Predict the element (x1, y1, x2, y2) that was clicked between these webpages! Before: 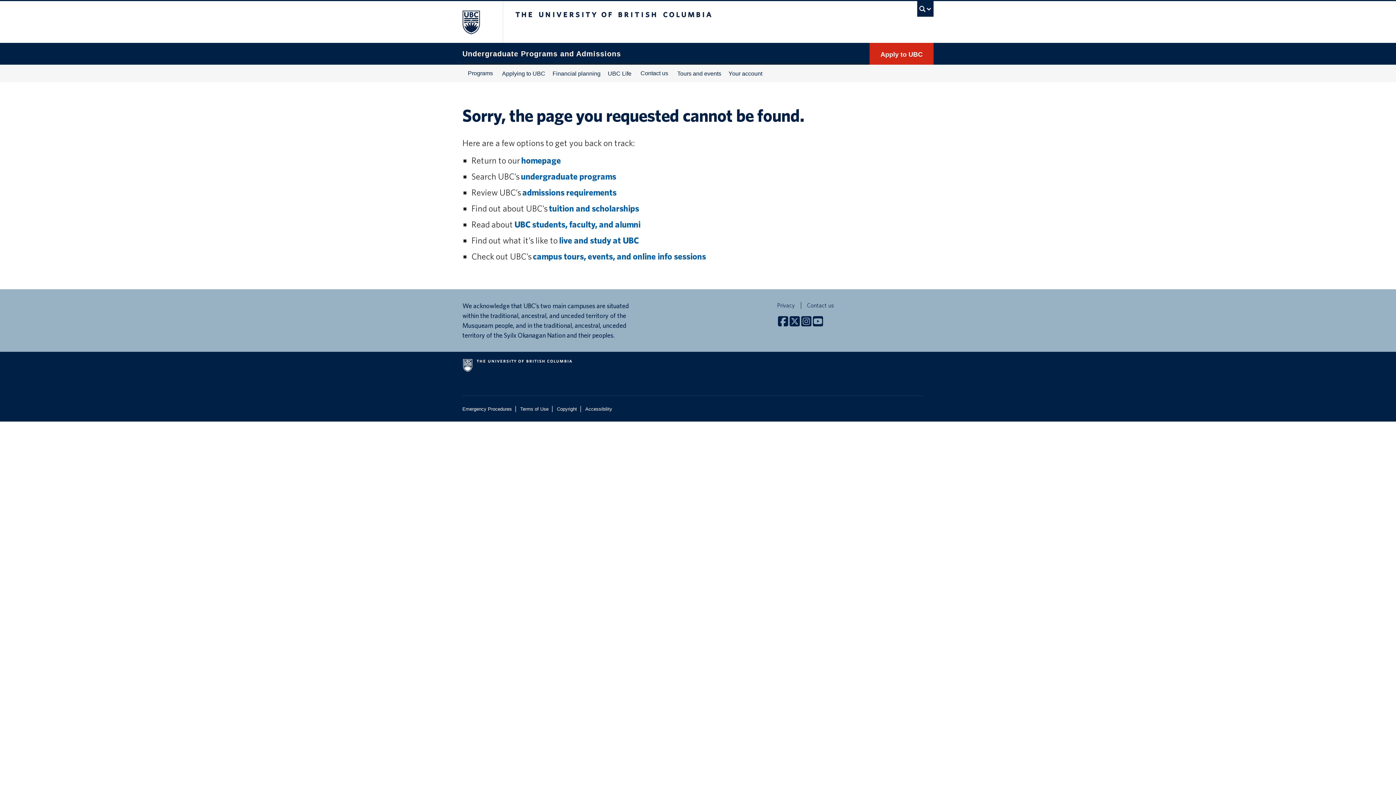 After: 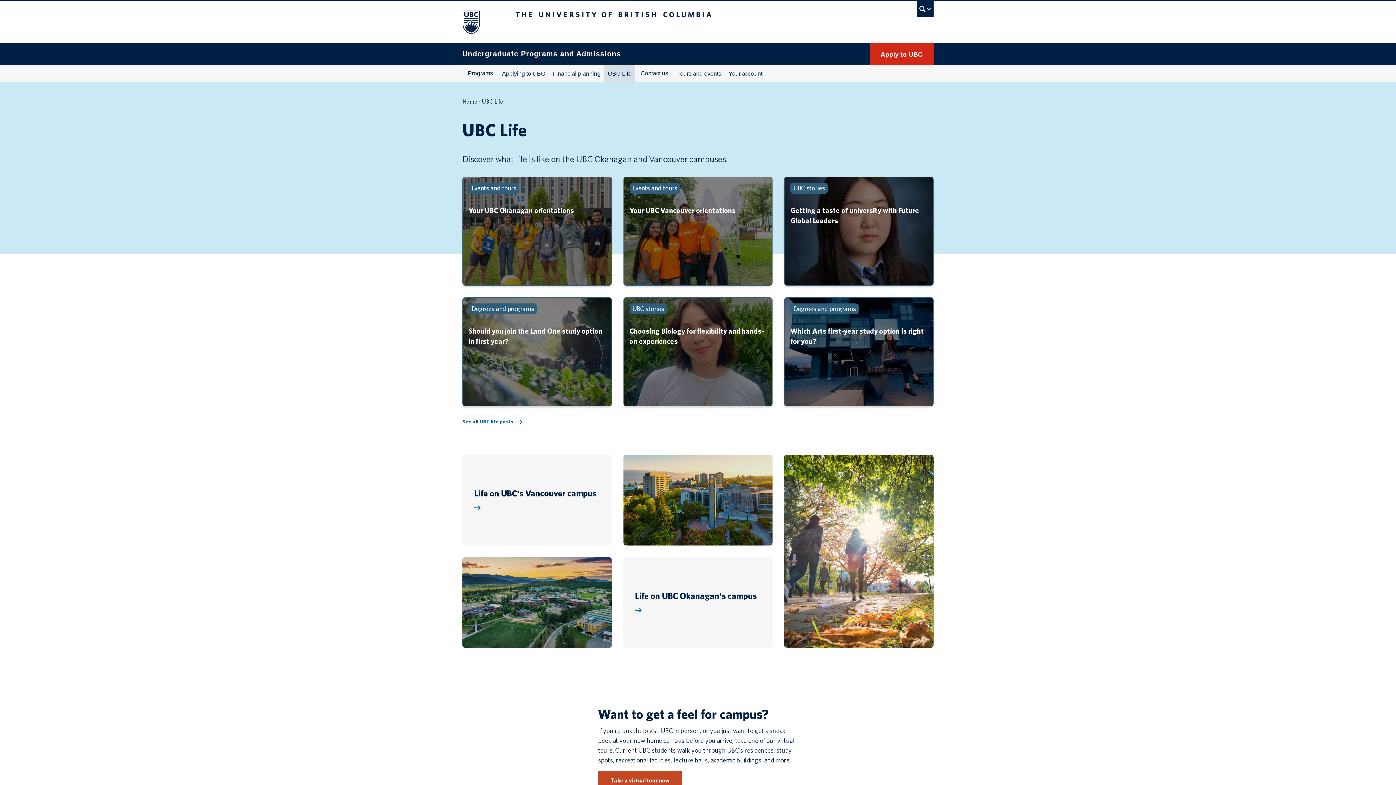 Action: label: live and study at UBC bbox: (559, 235, 638, 245)